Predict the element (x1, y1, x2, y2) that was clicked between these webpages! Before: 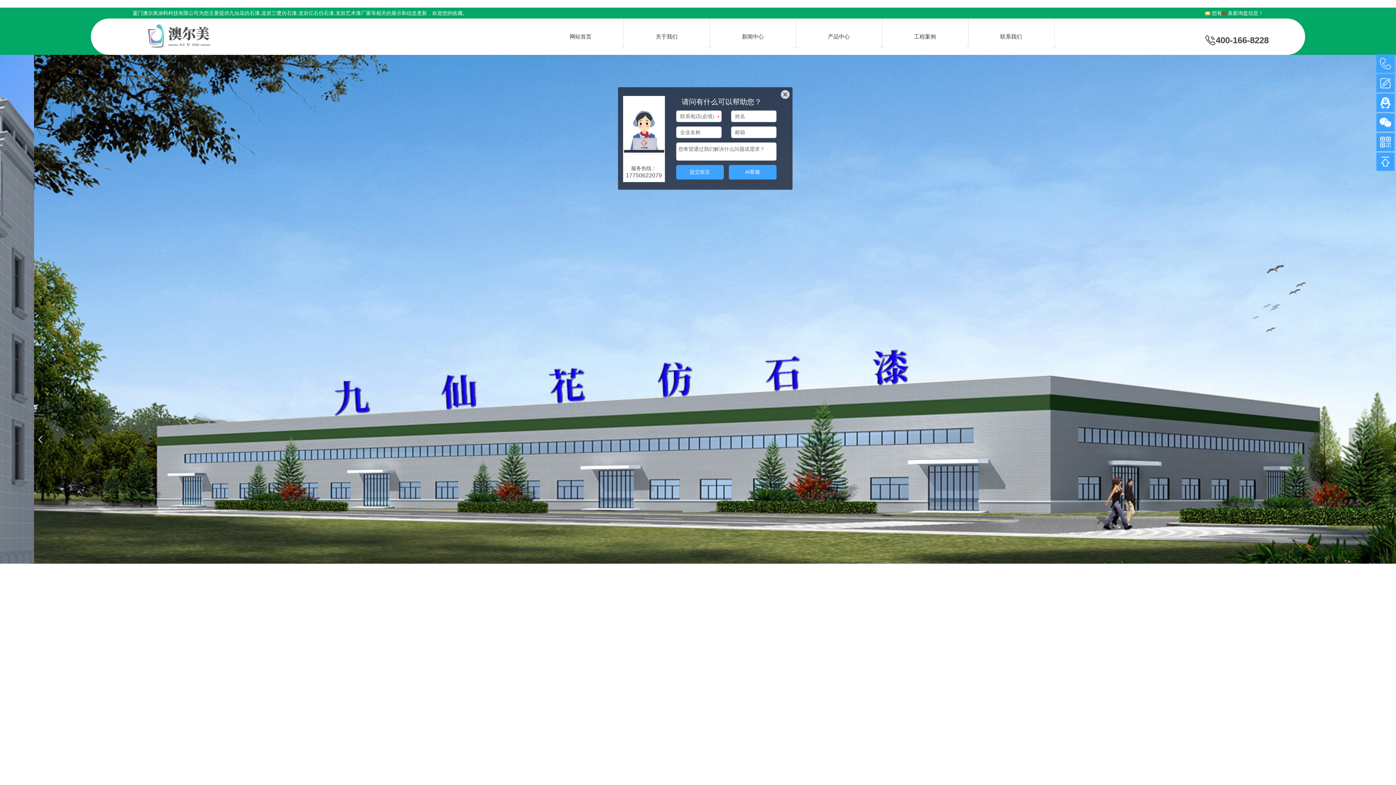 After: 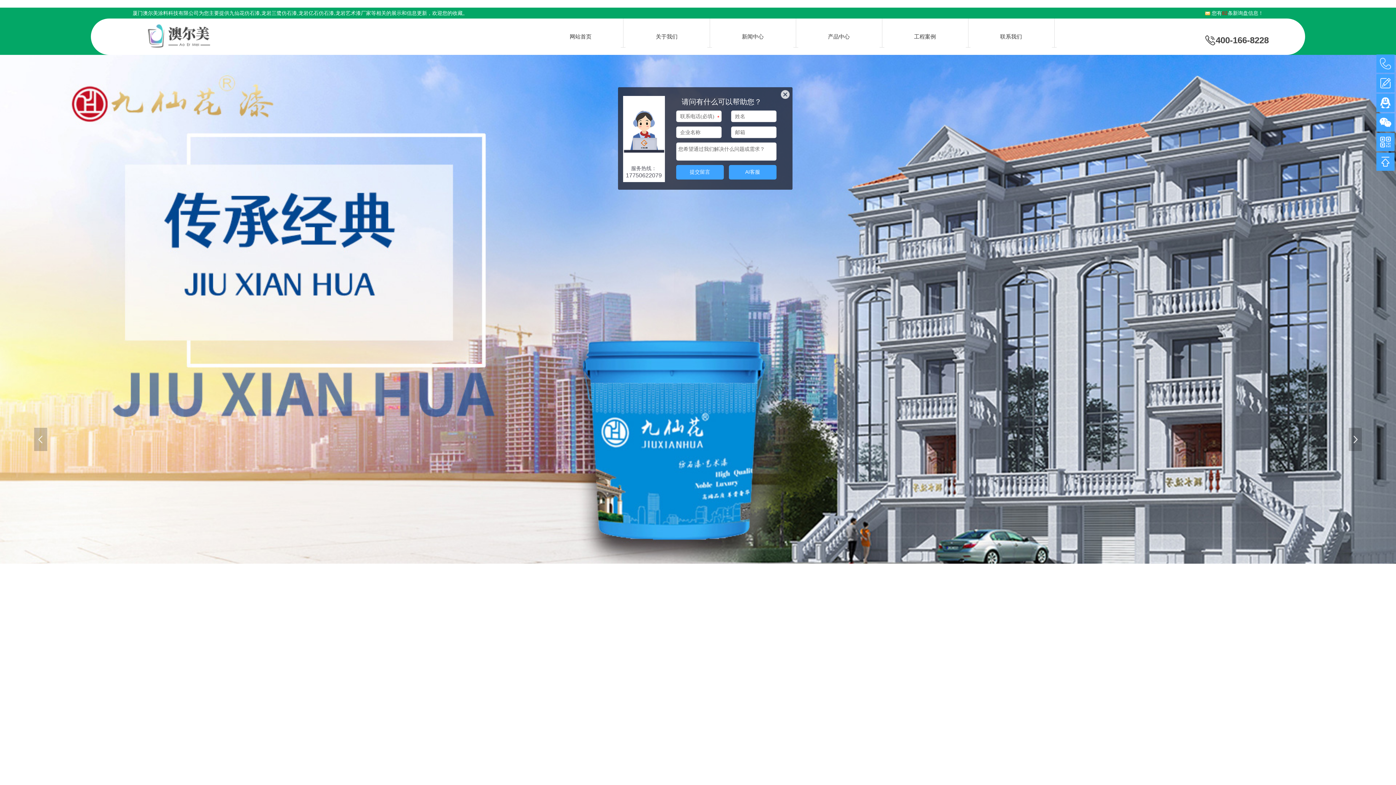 Action: bbox: (712, 18, 793, 54) label: 新闻中心